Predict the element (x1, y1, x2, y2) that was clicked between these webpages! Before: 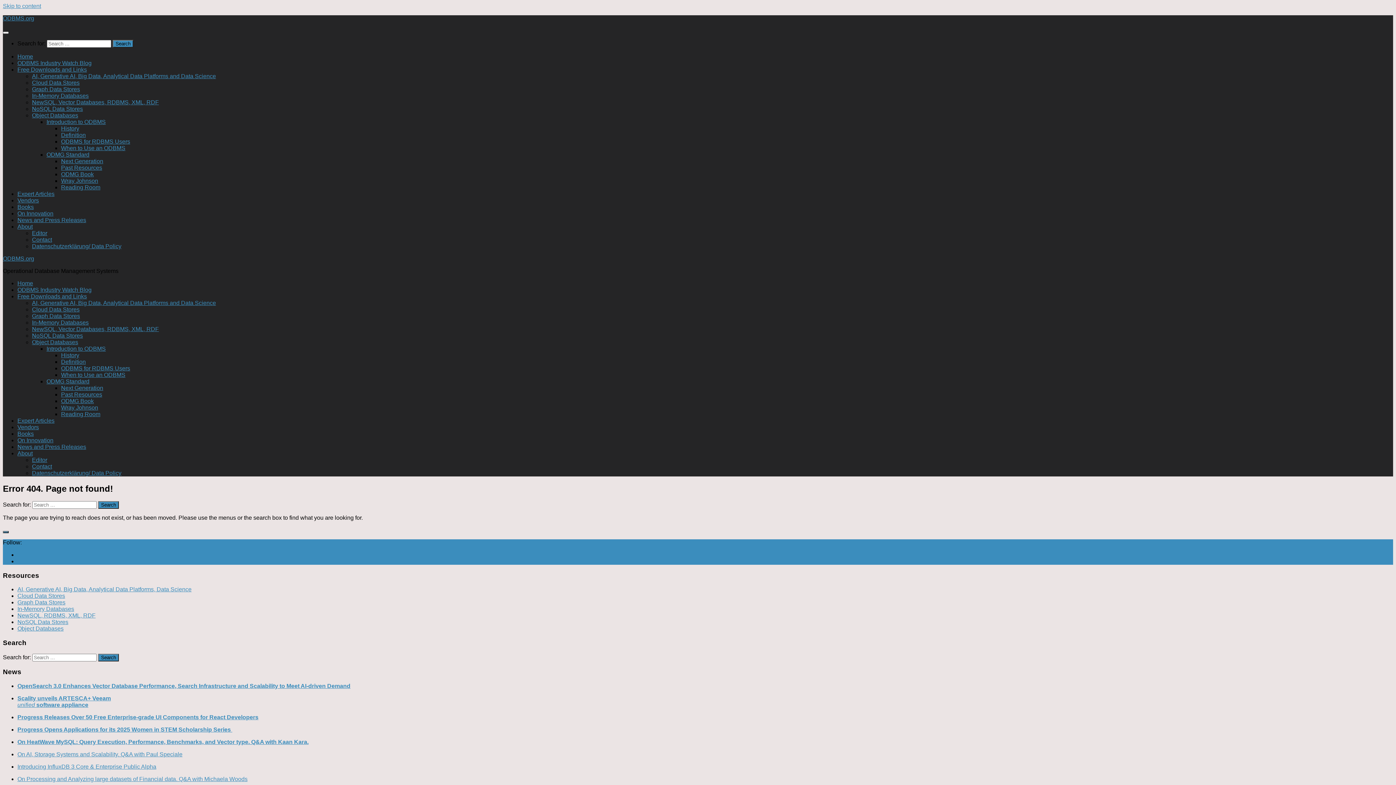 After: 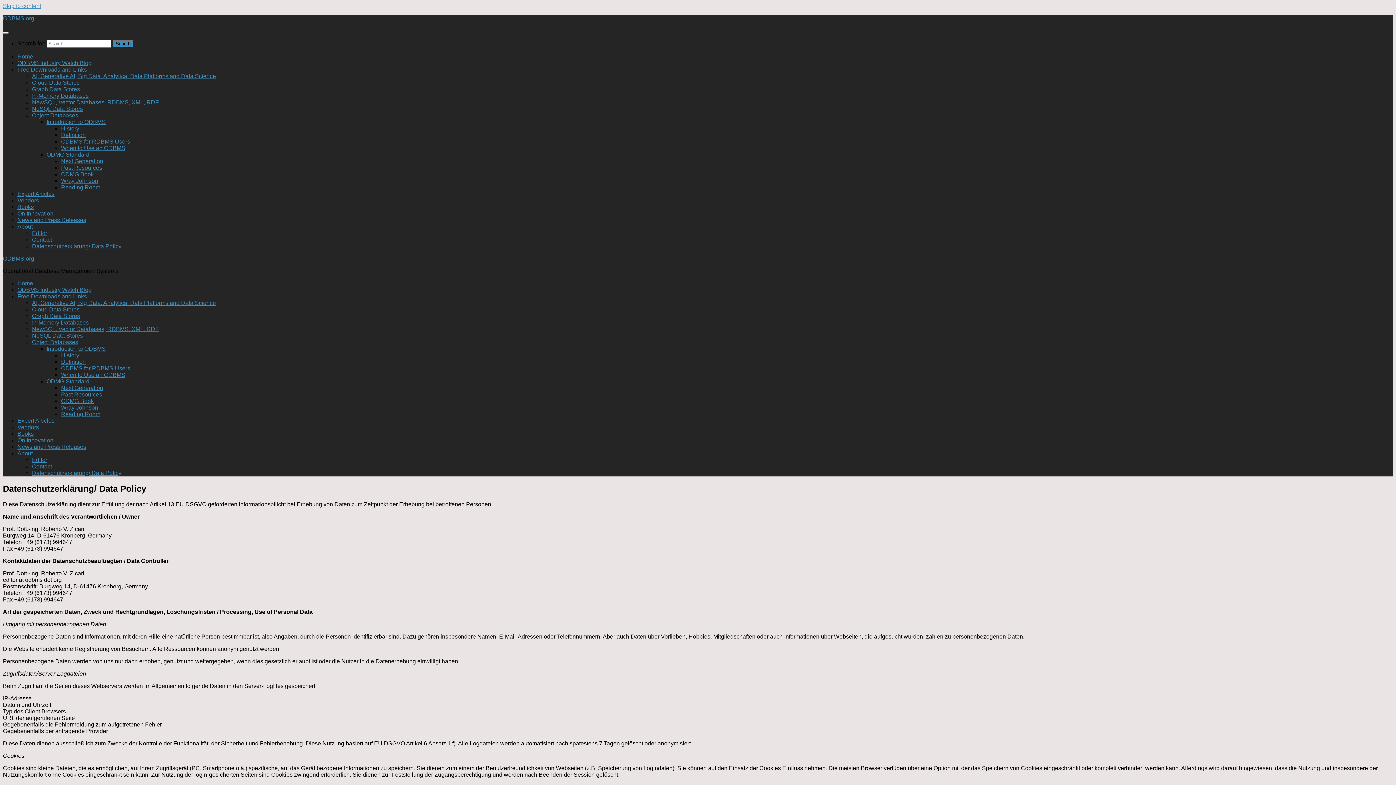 Action: bbox: (32, 470, 121, 476) label: Datenschutzerklärung/ Data Policy